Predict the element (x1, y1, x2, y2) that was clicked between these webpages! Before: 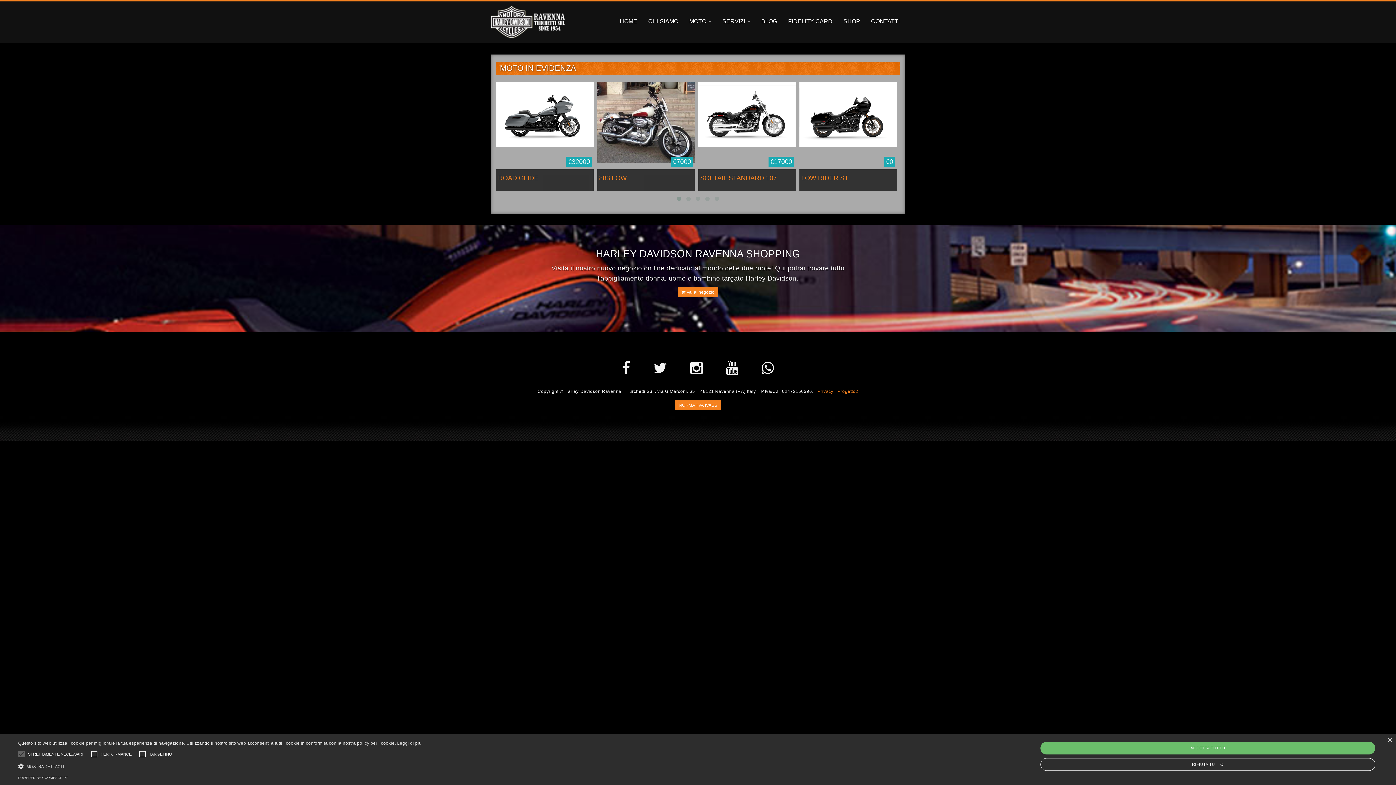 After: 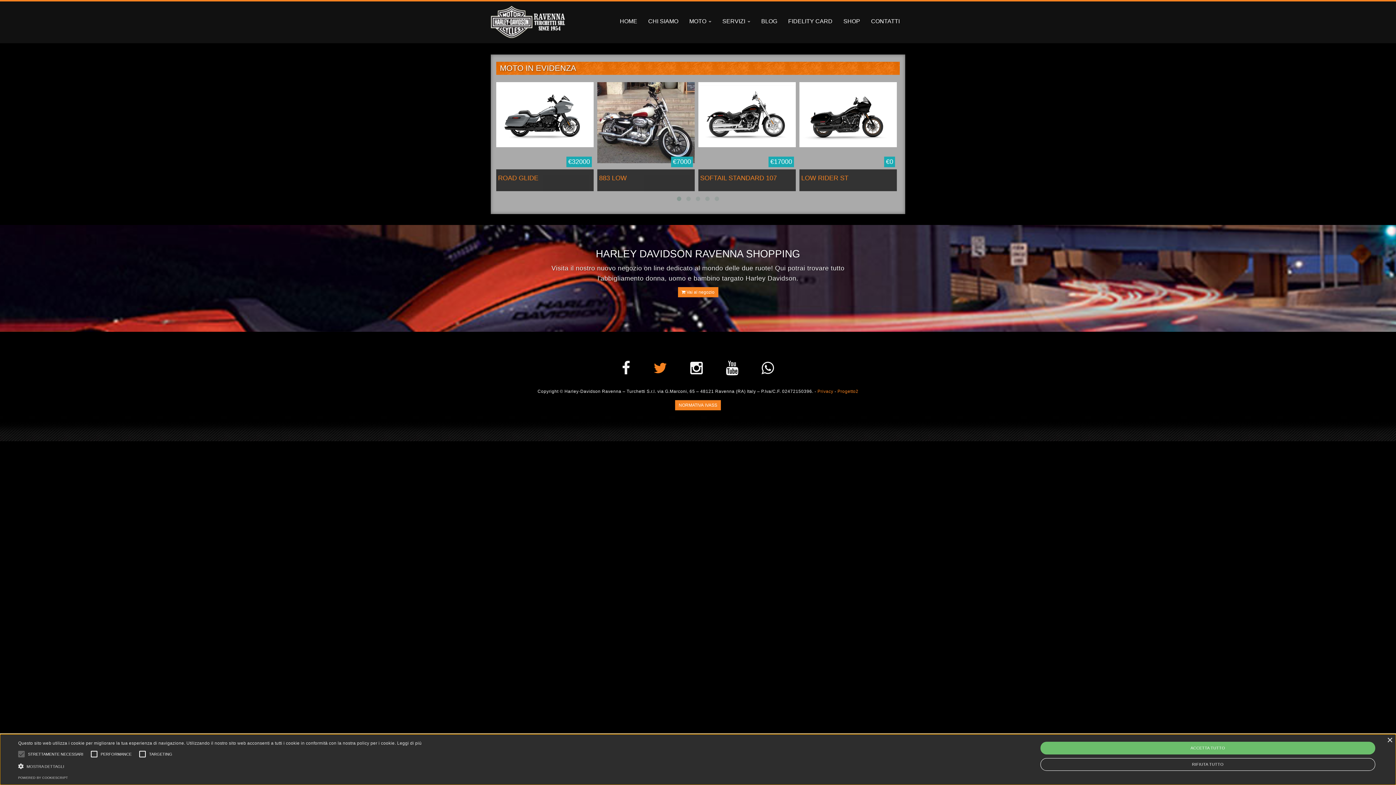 Action: bbox: (642, 369, 678, 374)